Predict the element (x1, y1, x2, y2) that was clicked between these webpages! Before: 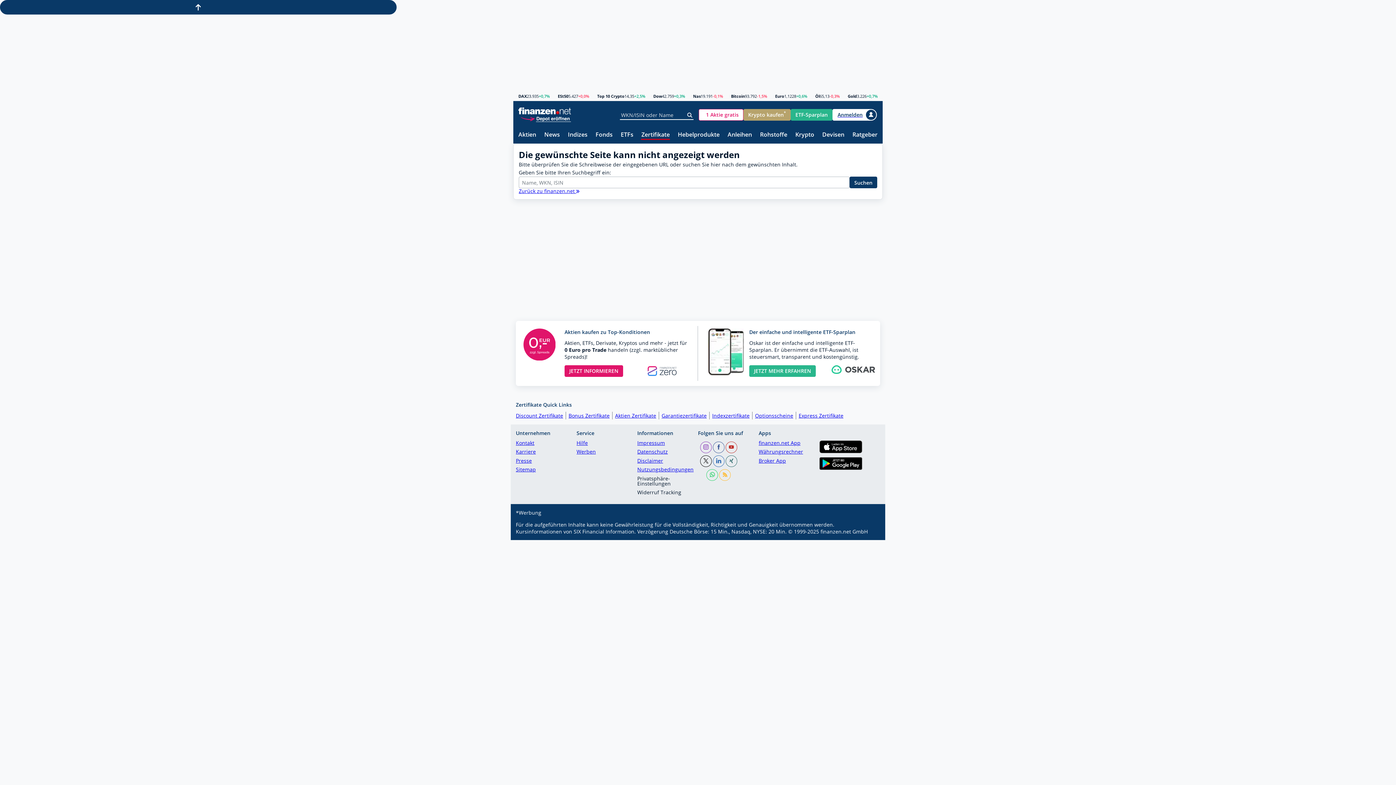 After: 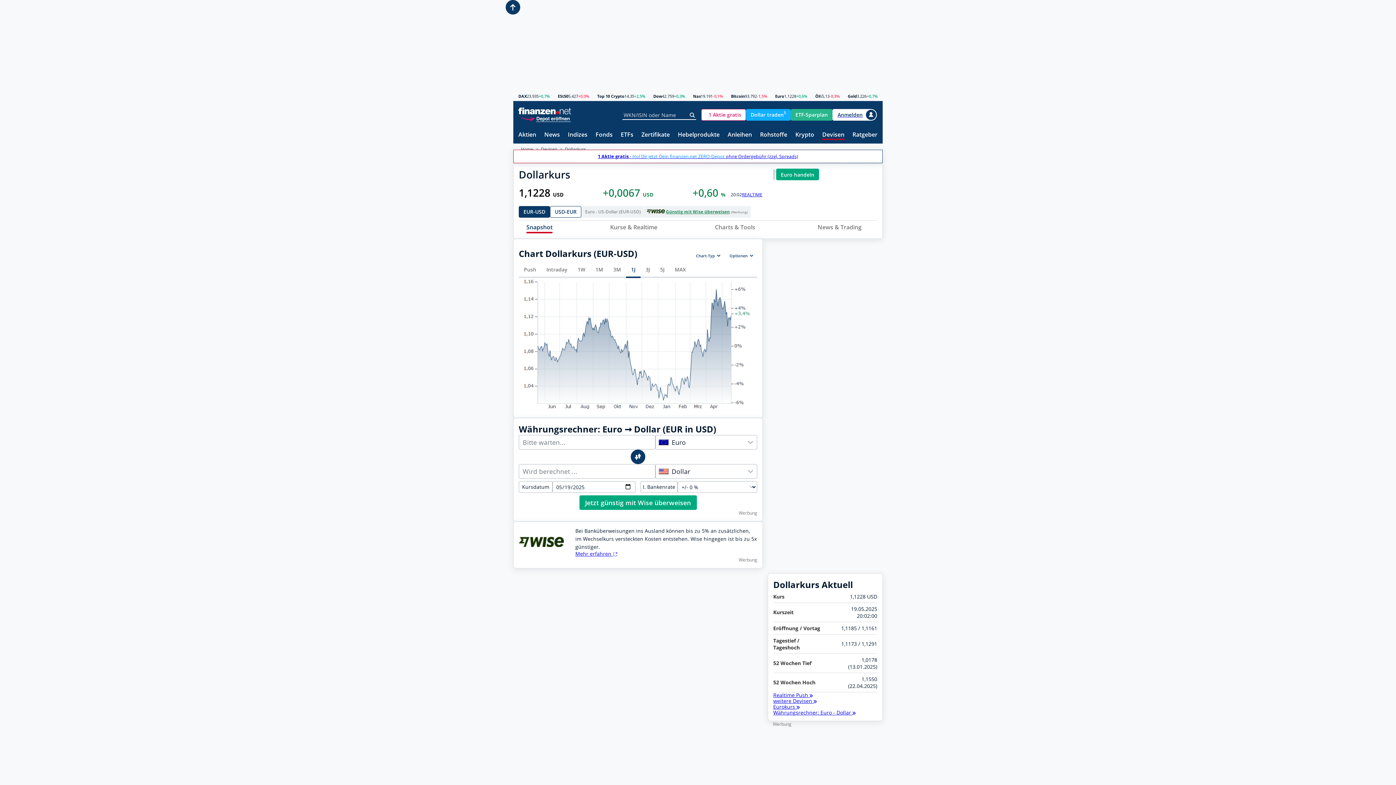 Action: bbox: (775, 94, 784, 98) label: Euro